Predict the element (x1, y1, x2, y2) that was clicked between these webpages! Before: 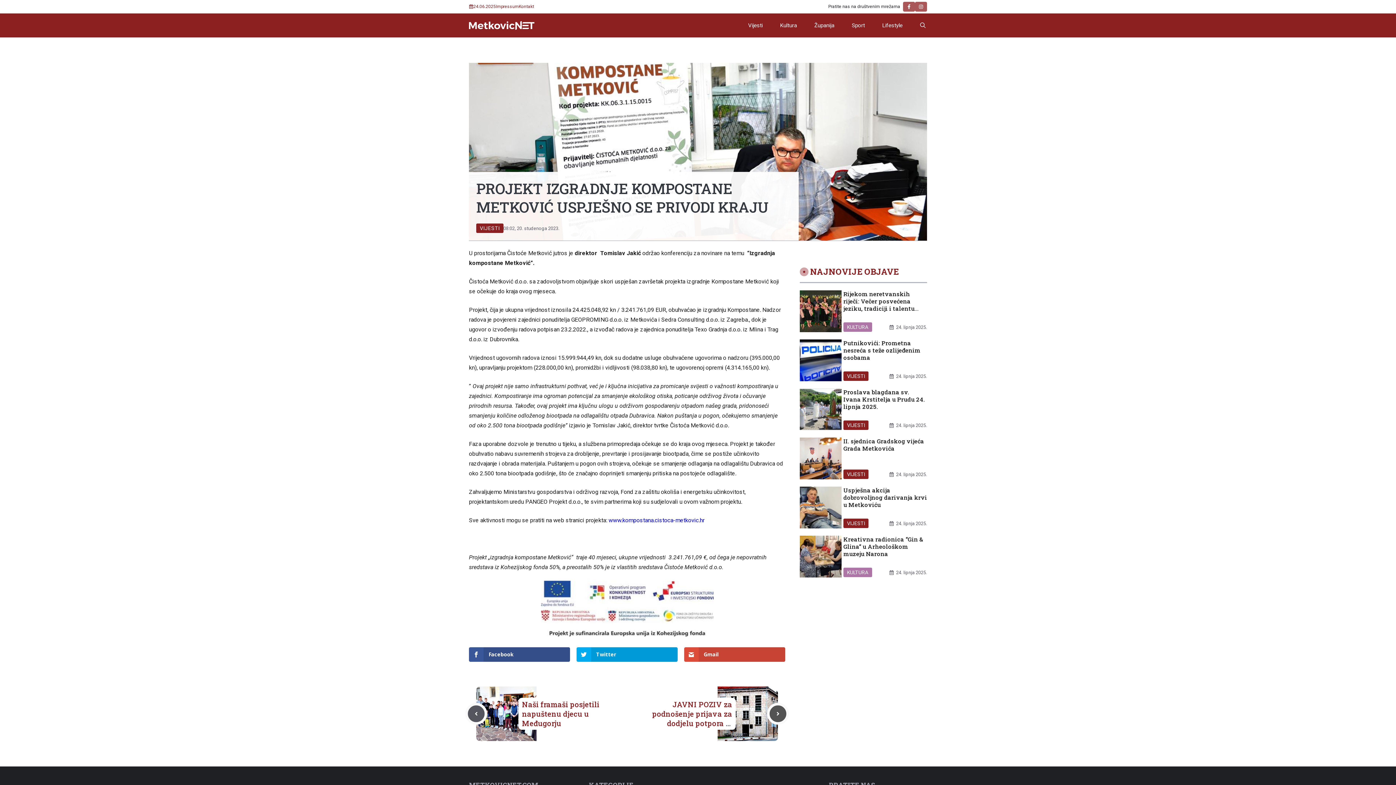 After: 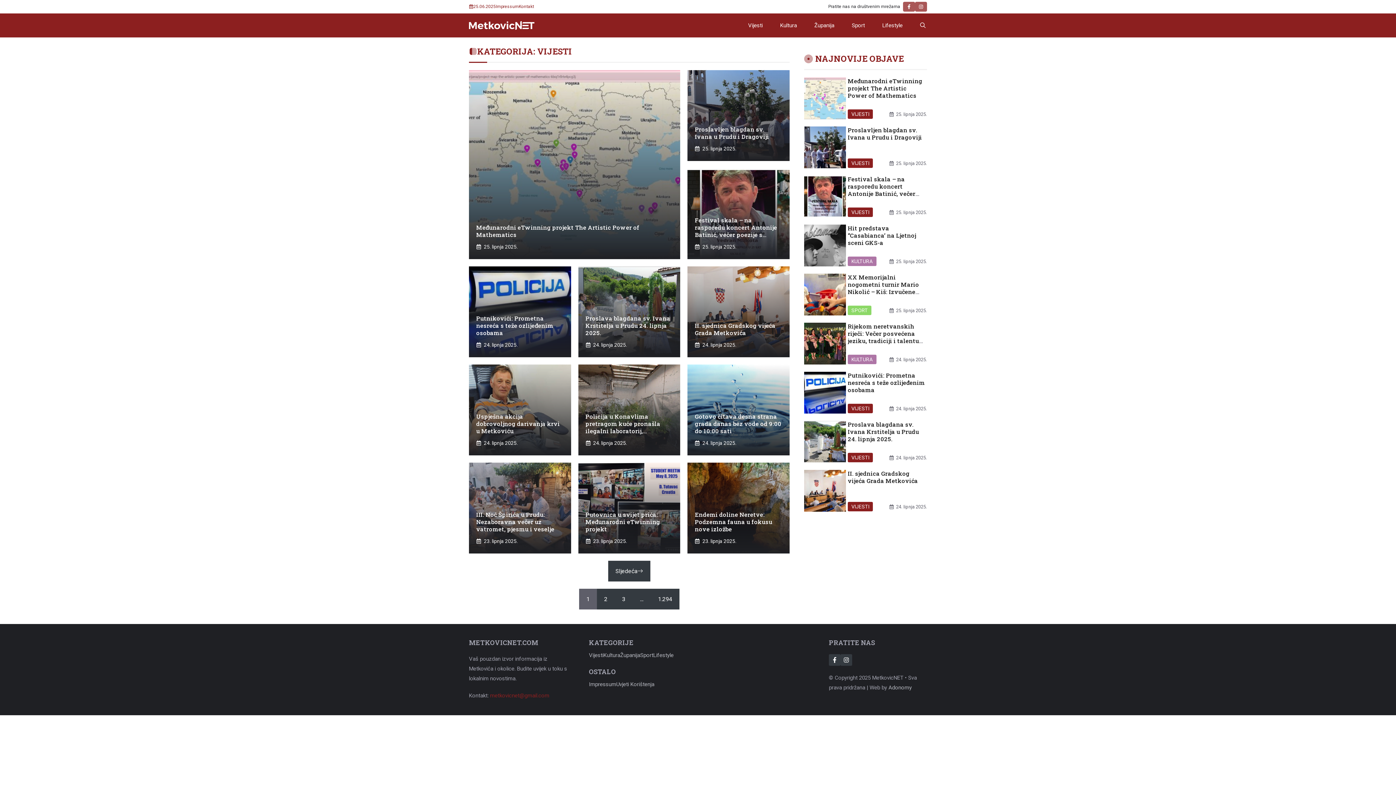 Action: bbox: (739, 15, 771, 35) label: Vijesti